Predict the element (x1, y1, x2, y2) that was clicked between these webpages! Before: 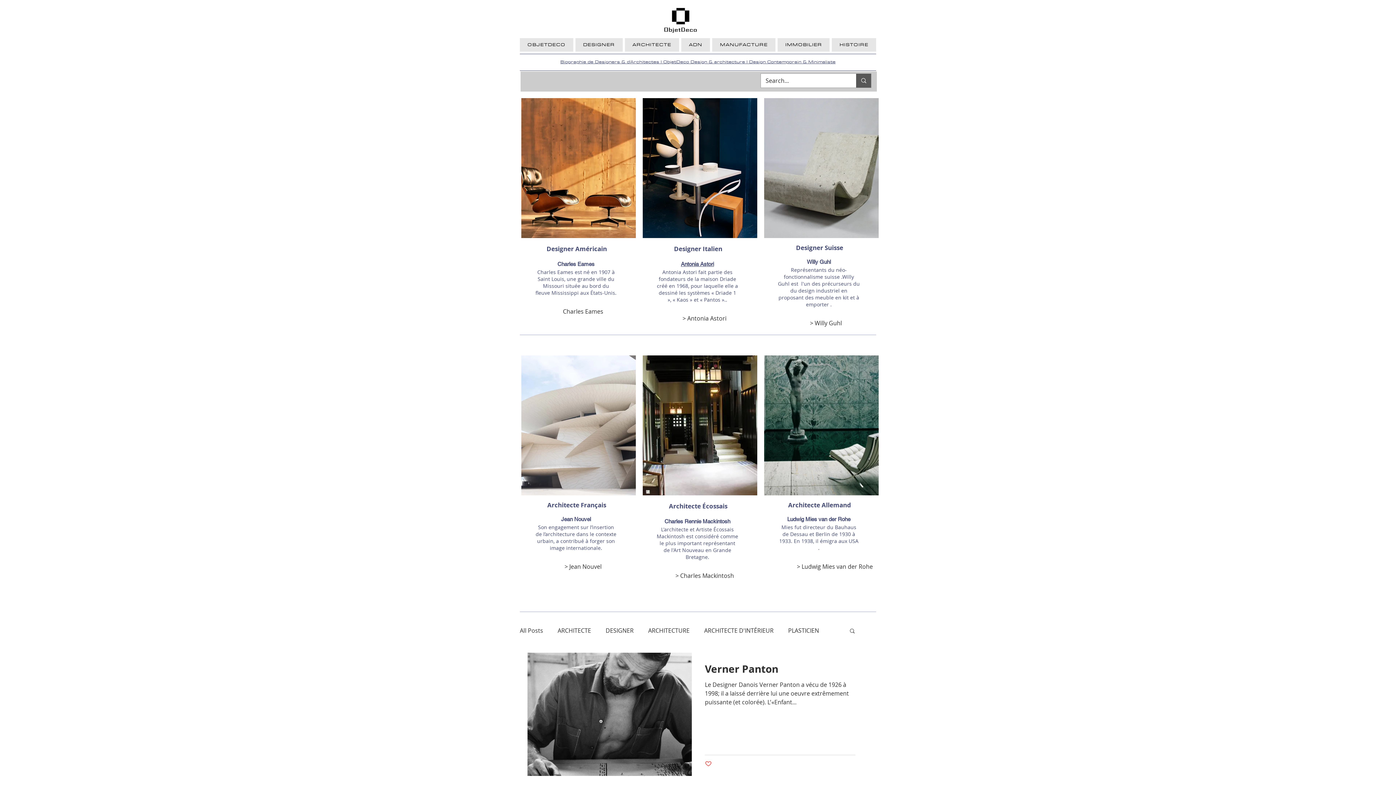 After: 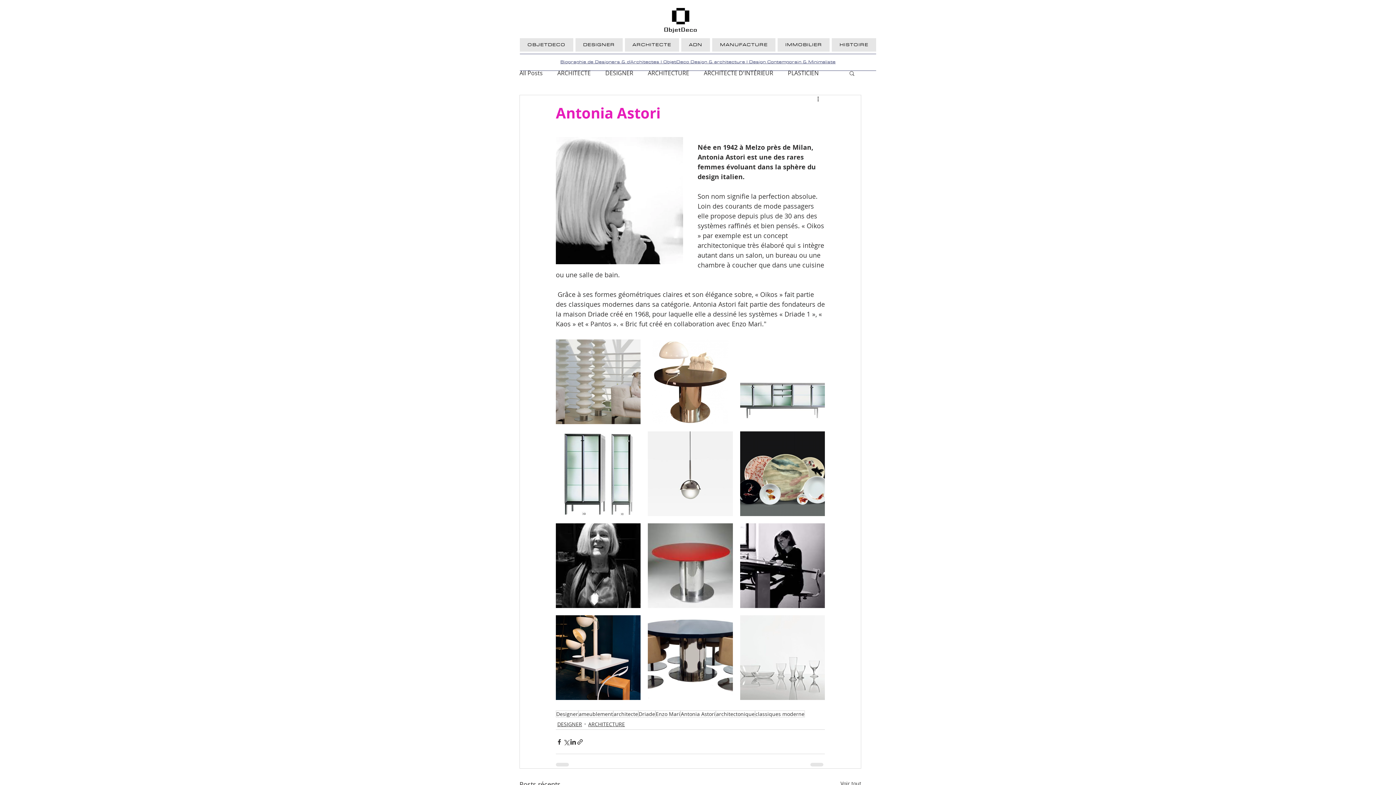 Action: bbox: (675, 311, 733, 325) label: > Antonia Astori